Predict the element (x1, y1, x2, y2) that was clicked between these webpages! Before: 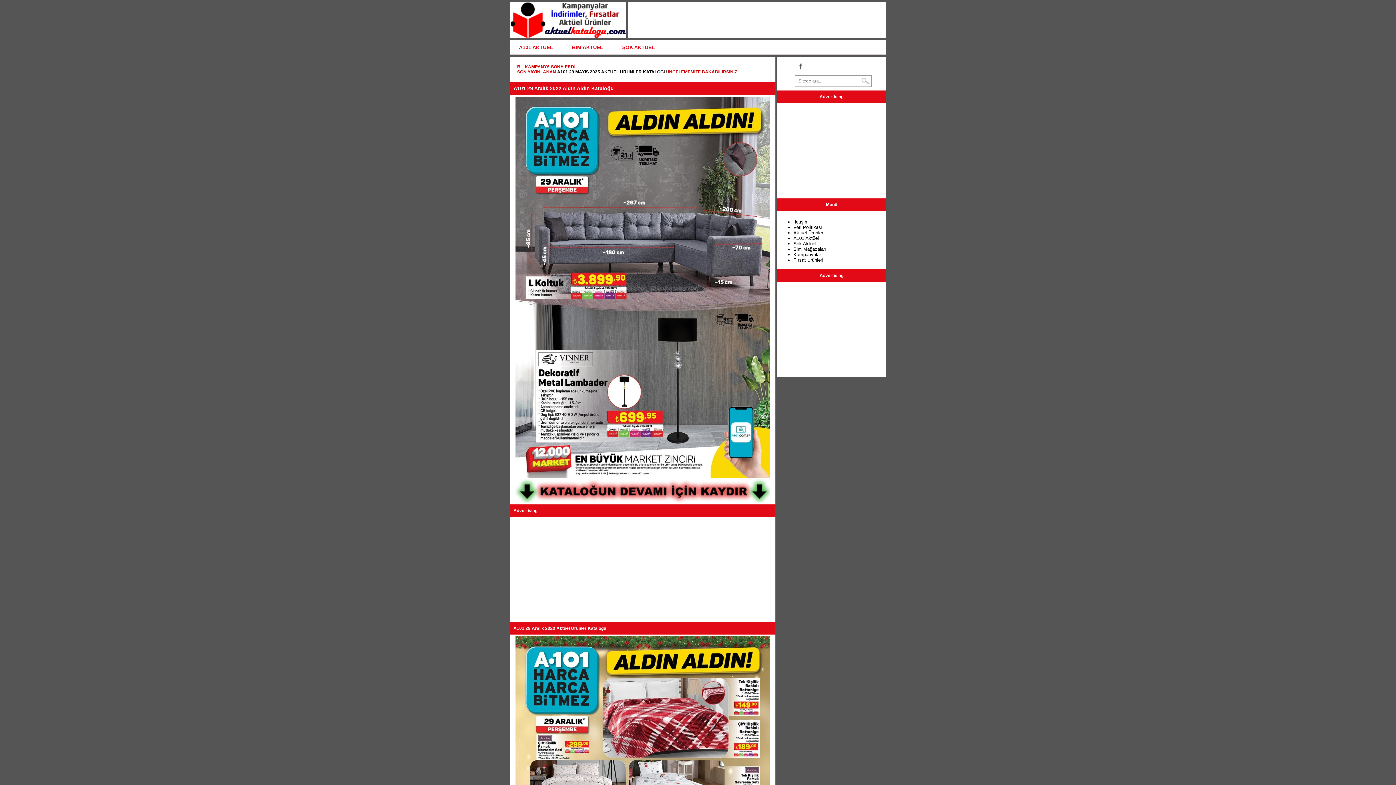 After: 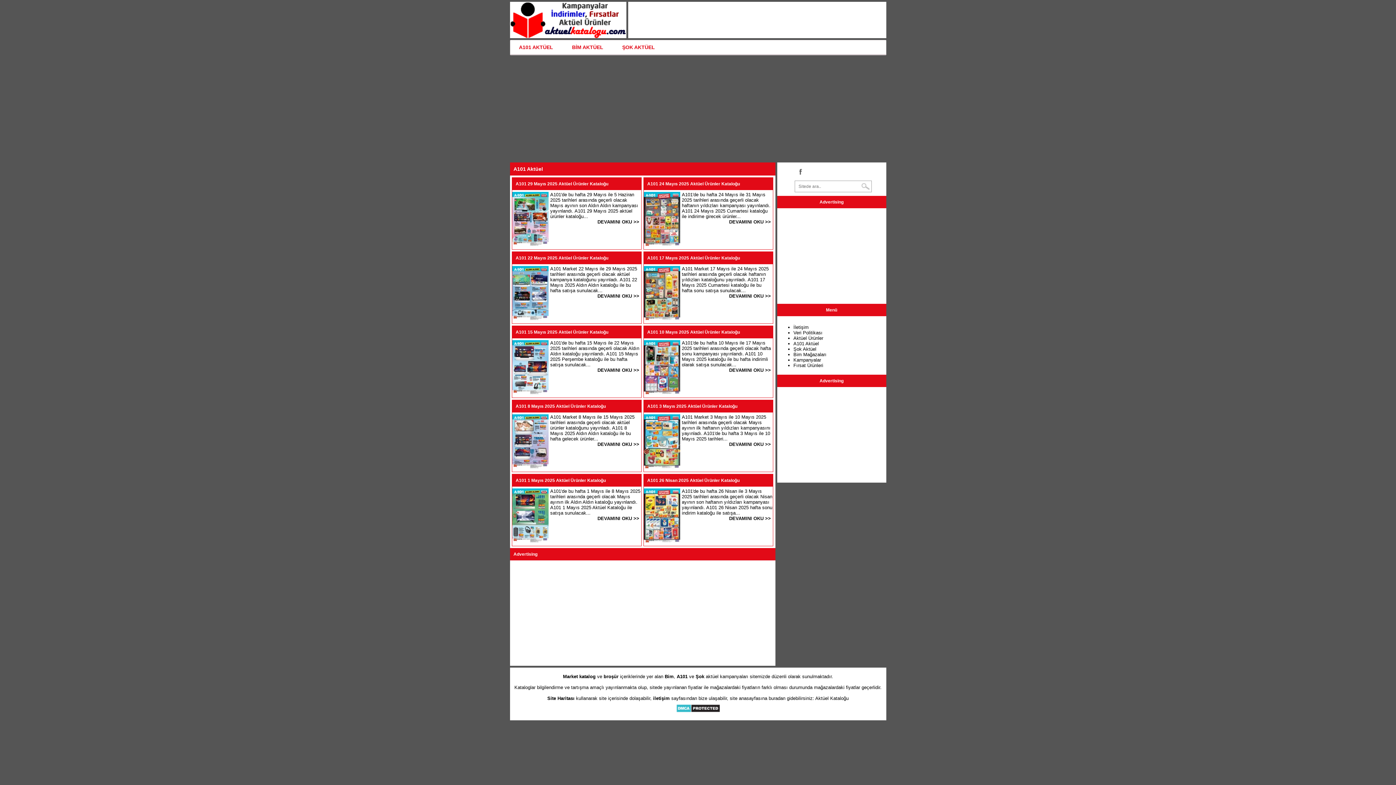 Action: bbox: (510, 40, 562, 54) label: A101 AKTÜEL